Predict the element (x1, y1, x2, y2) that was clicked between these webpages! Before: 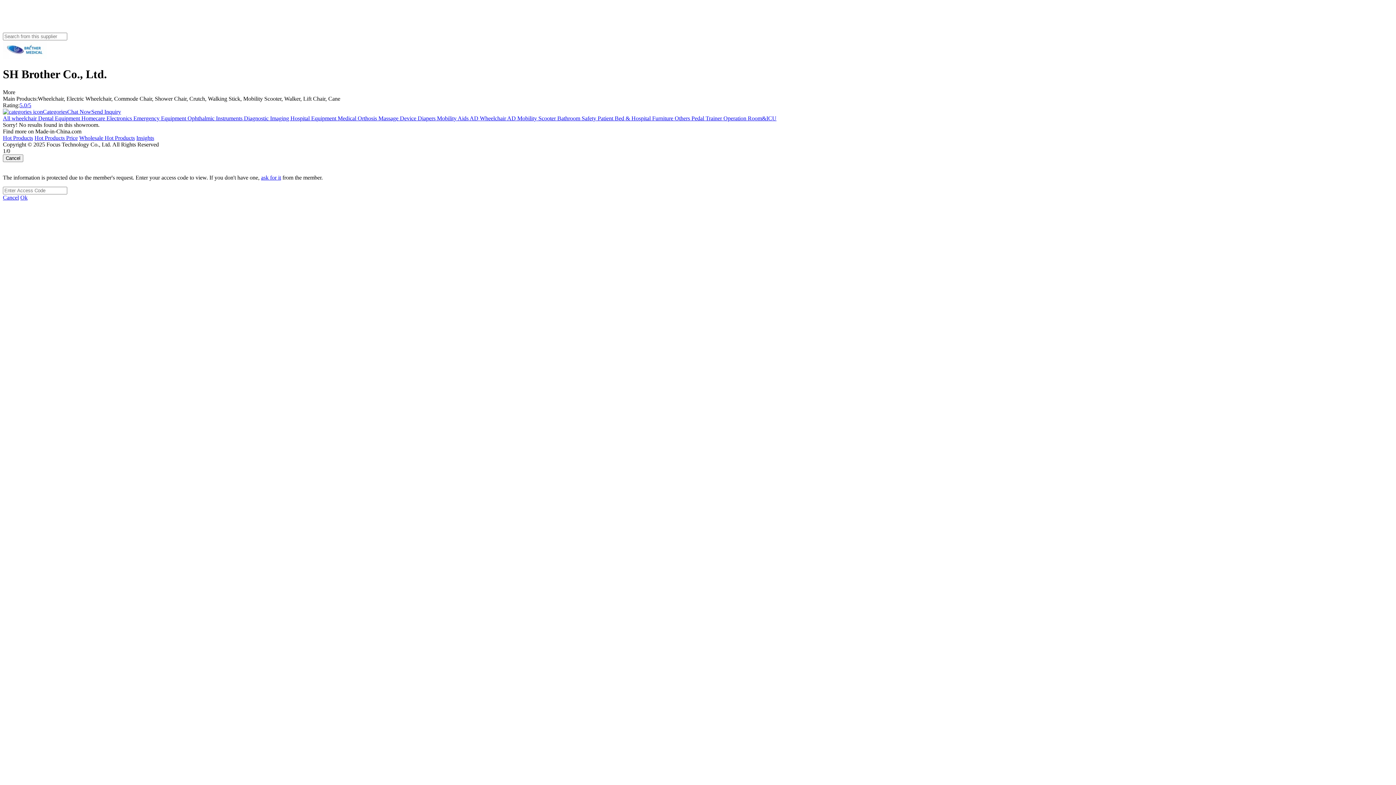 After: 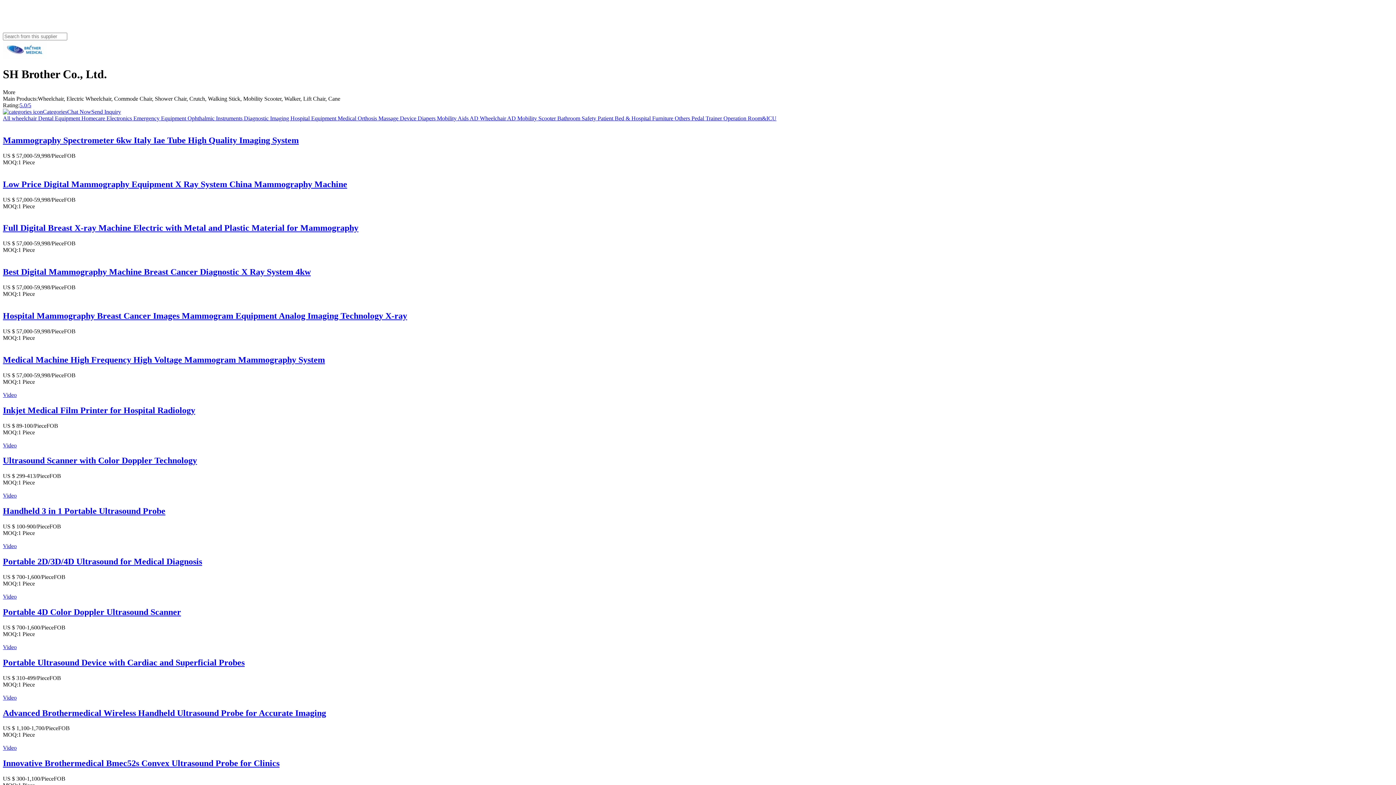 Action: bbox: (244, 115, 290, 121) label: Diagnostic Imaging 